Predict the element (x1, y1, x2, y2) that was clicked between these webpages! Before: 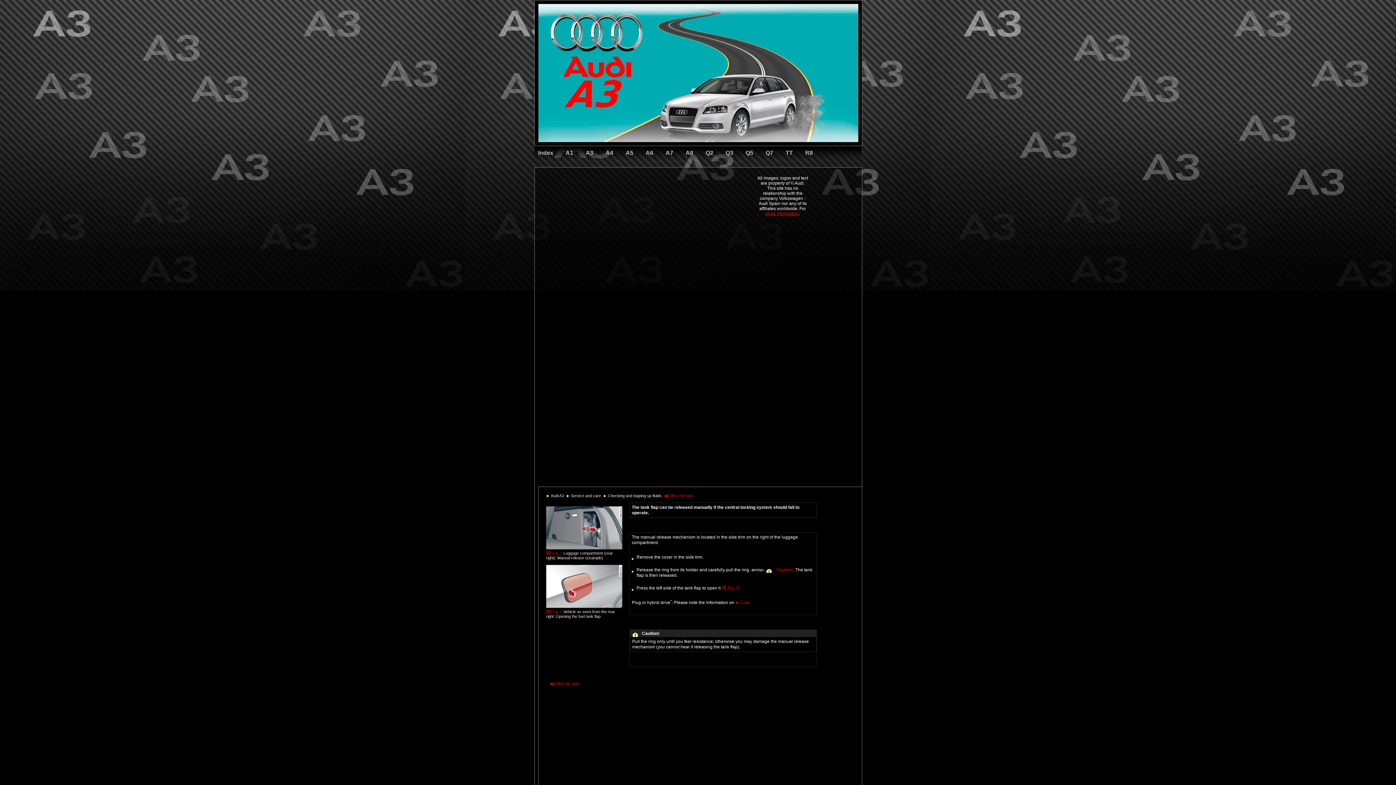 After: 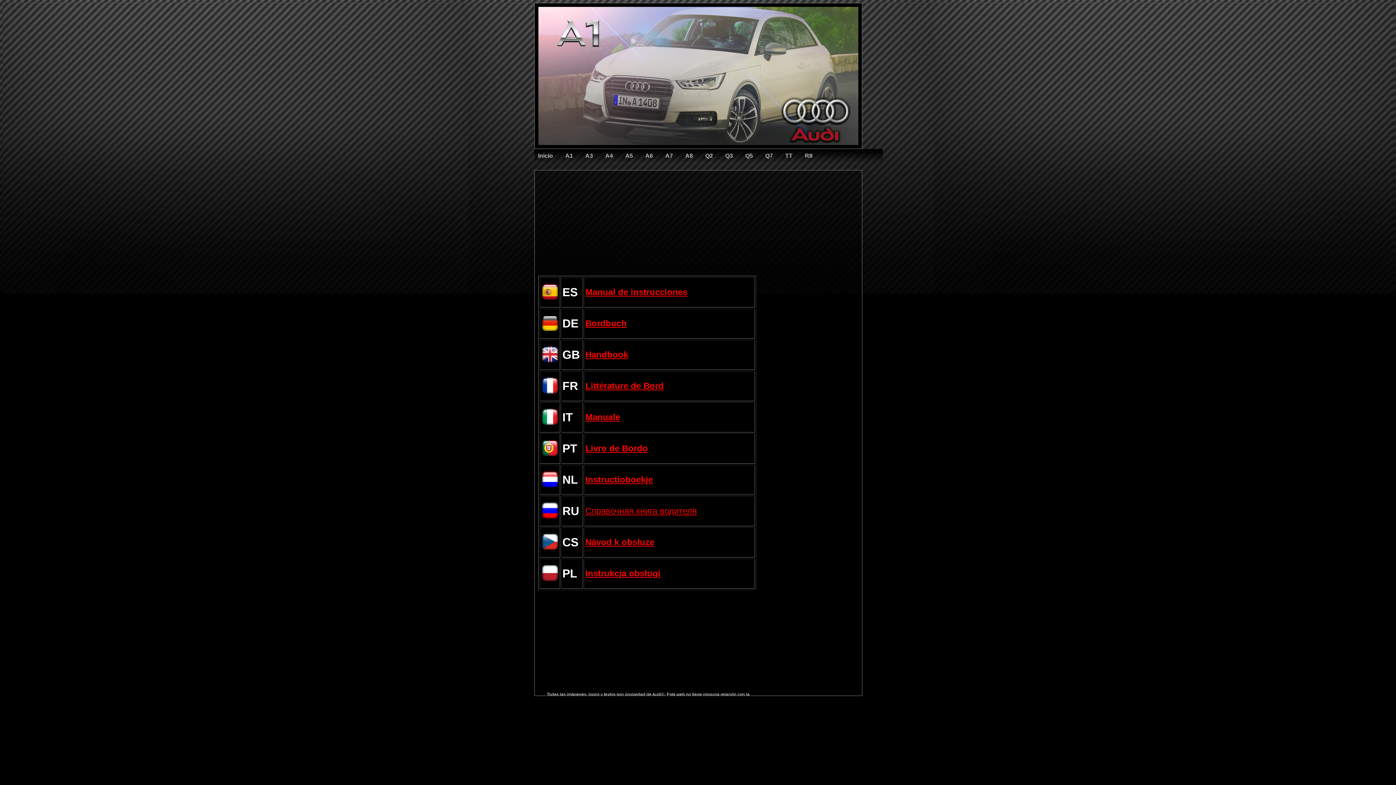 Action: label: A1 bbox: (565, 149, 573, 156)